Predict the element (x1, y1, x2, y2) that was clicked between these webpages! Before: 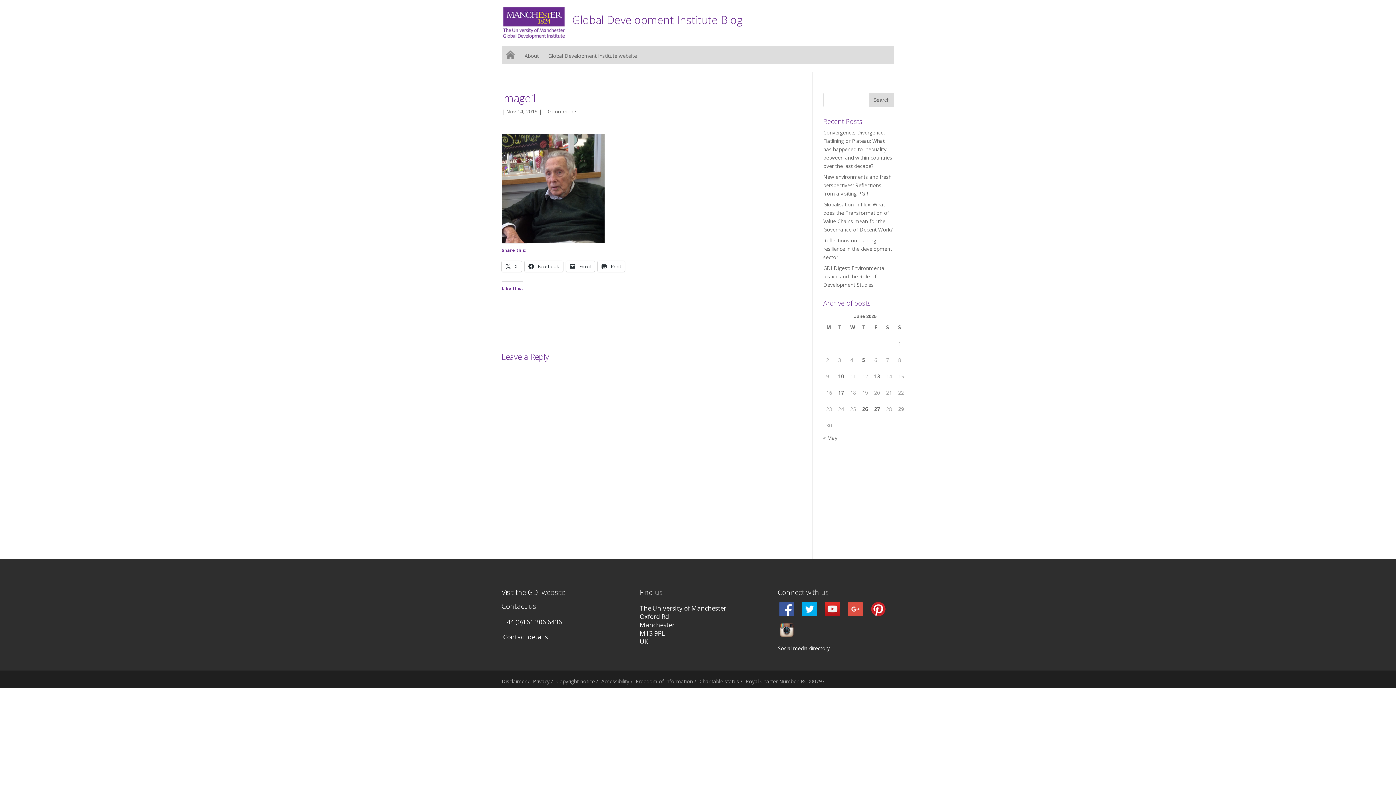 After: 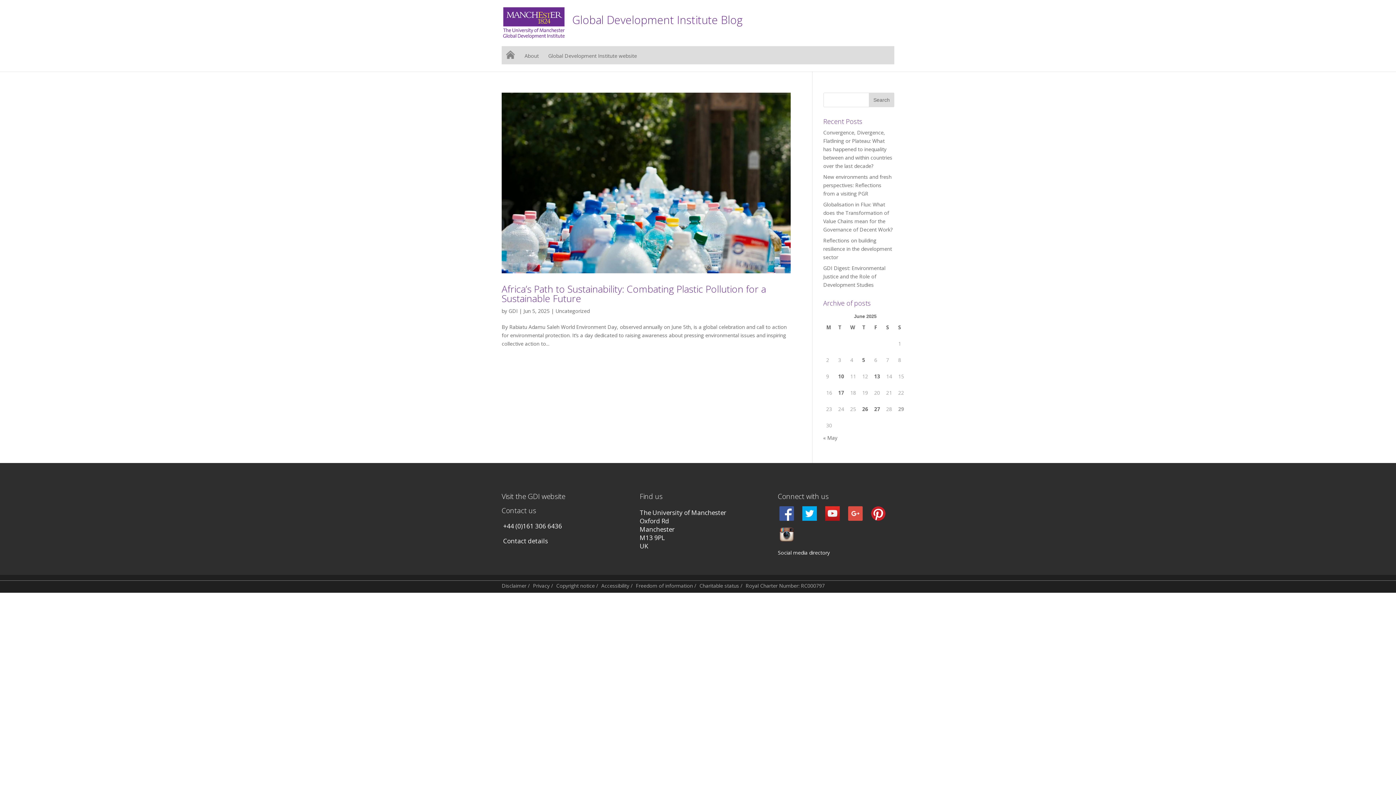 Action: label: Posts published on 5 June 2025 bbox: (862, 356, 868, 364)